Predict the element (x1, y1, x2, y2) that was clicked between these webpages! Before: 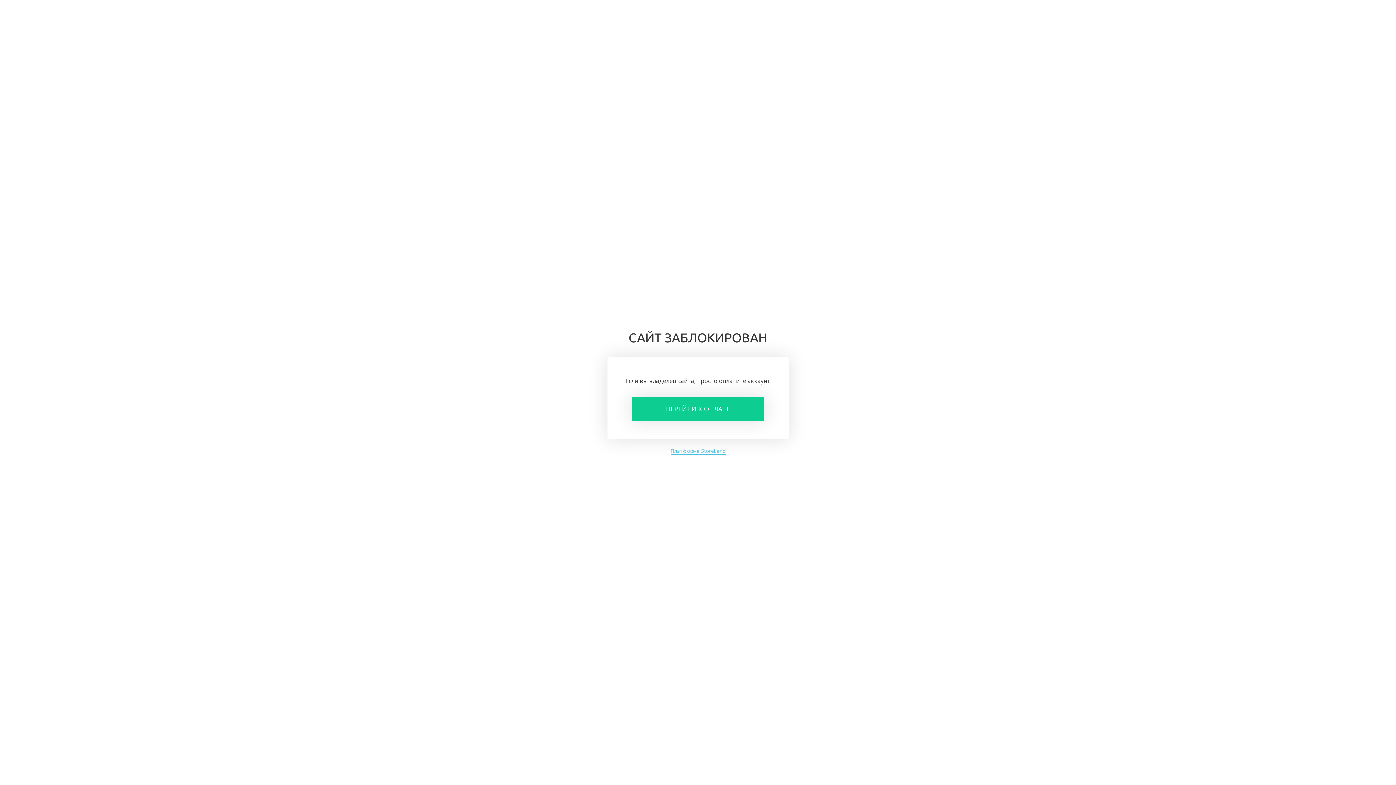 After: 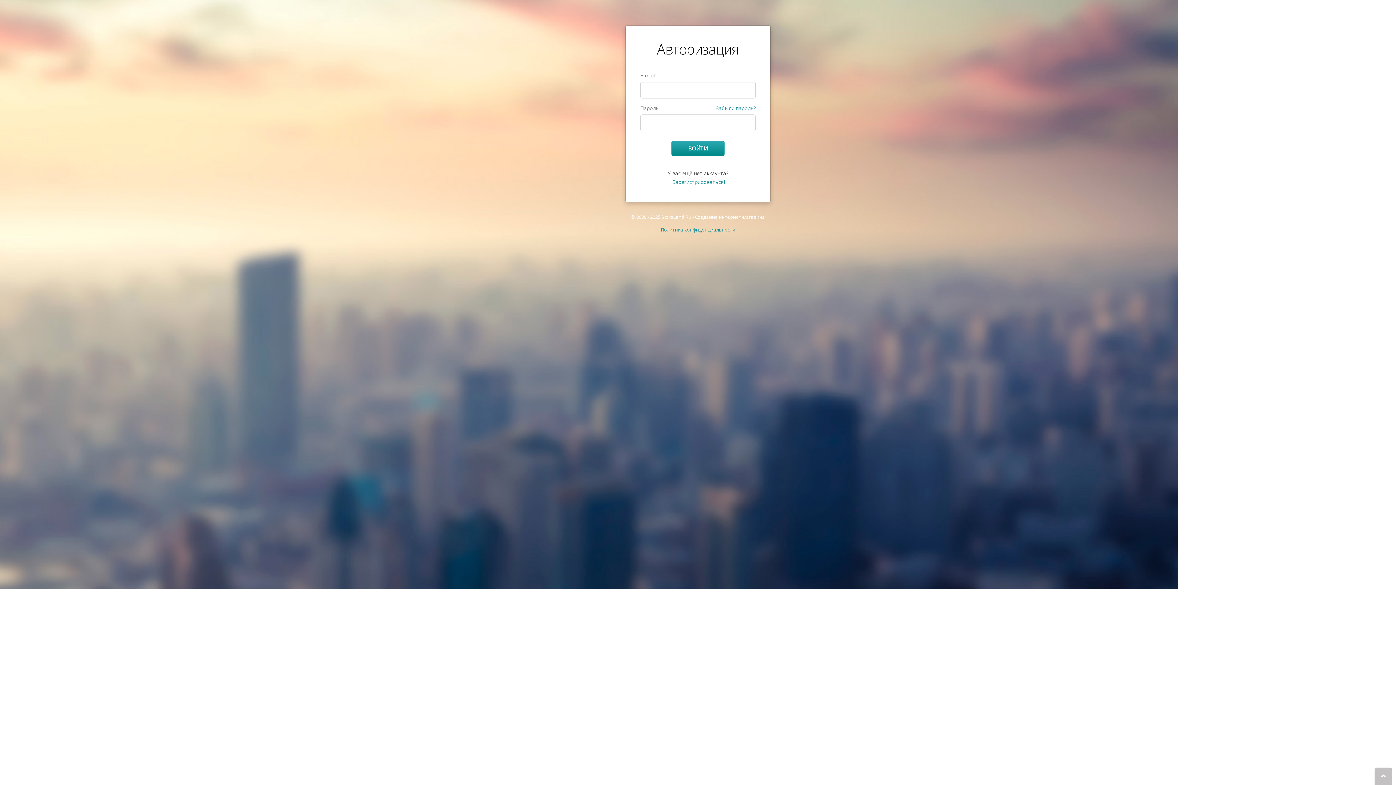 Action: bbox: (632, 397, 764, 421) label: ПЕРЕЙТИ К ОПЛАТЕ